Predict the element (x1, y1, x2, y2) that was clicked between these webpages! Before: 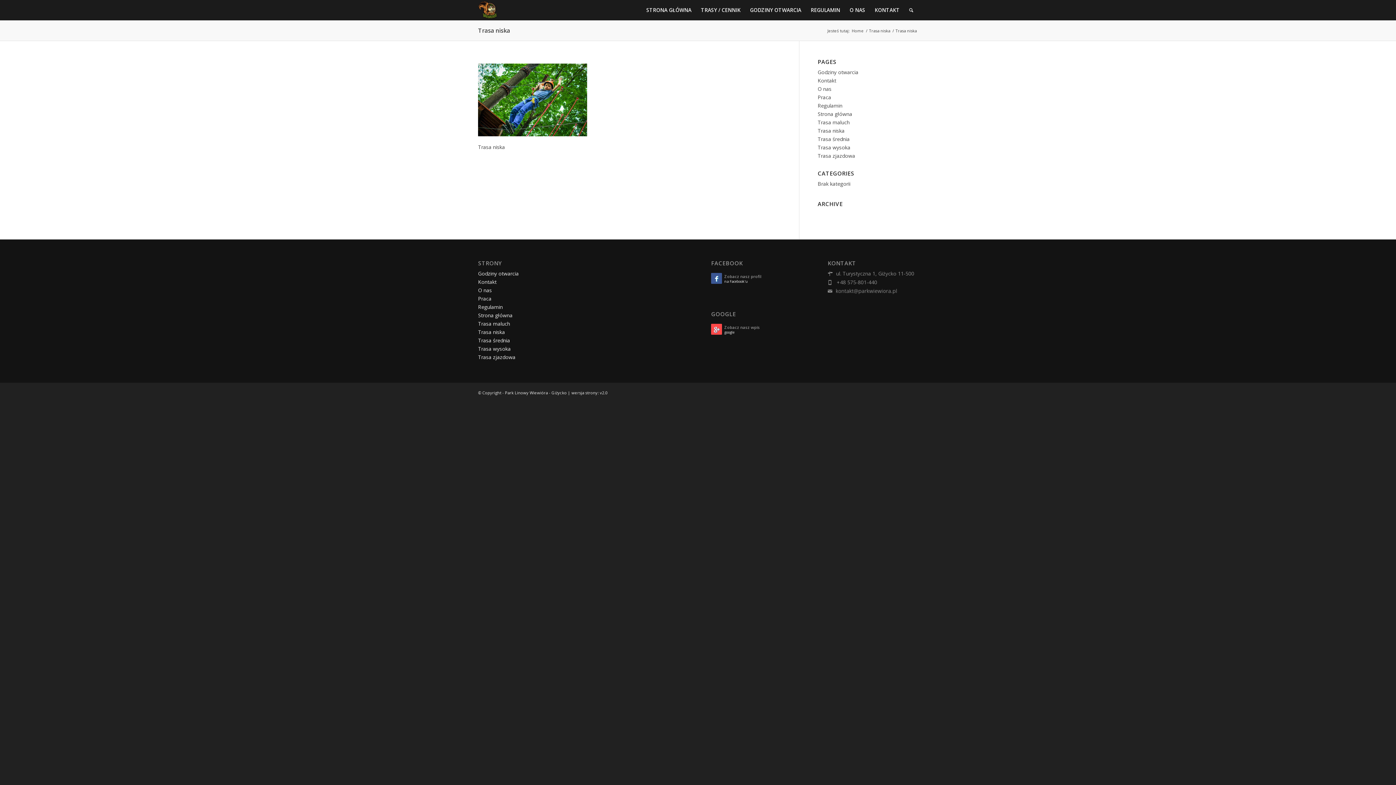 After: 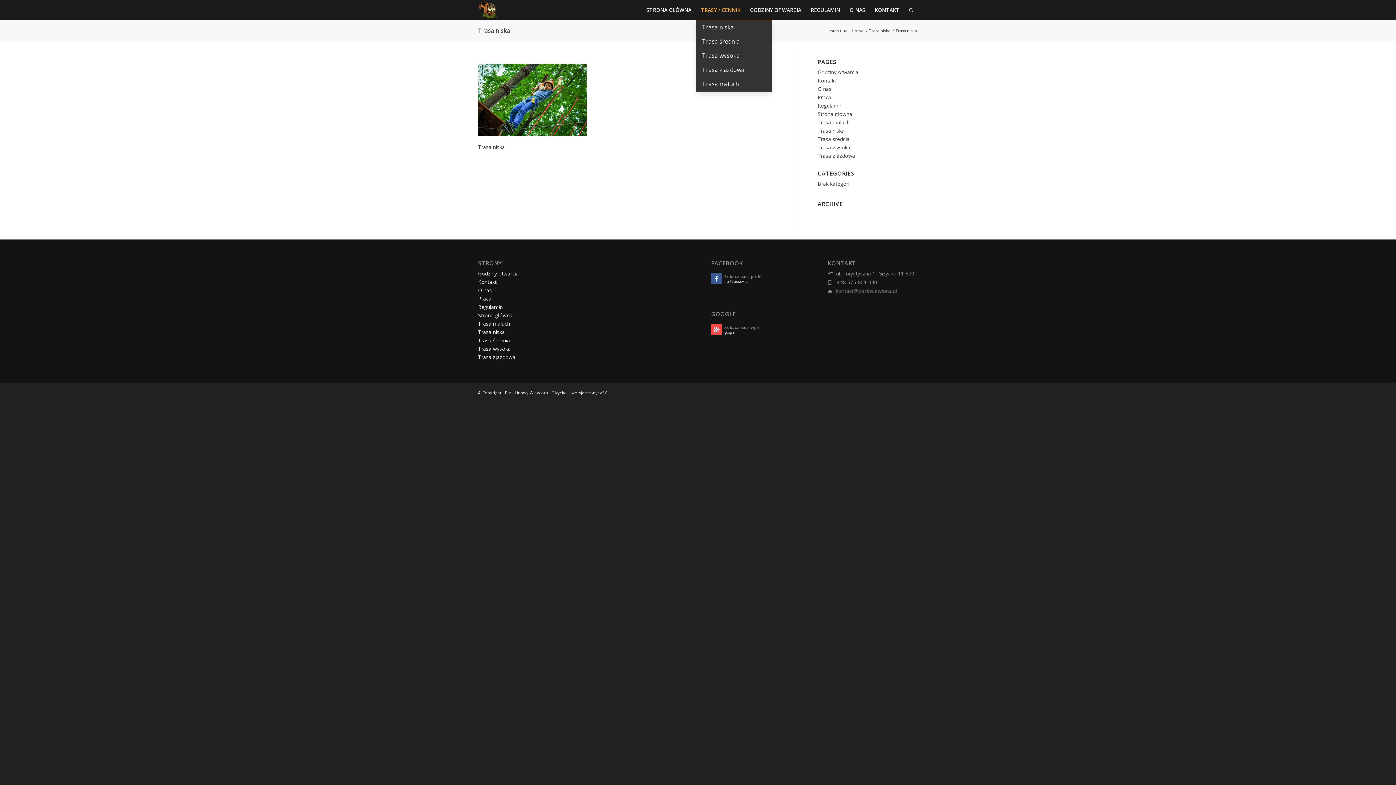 Action: bbox: (696, 0, 745, 20) label: TRASY / CENNIK